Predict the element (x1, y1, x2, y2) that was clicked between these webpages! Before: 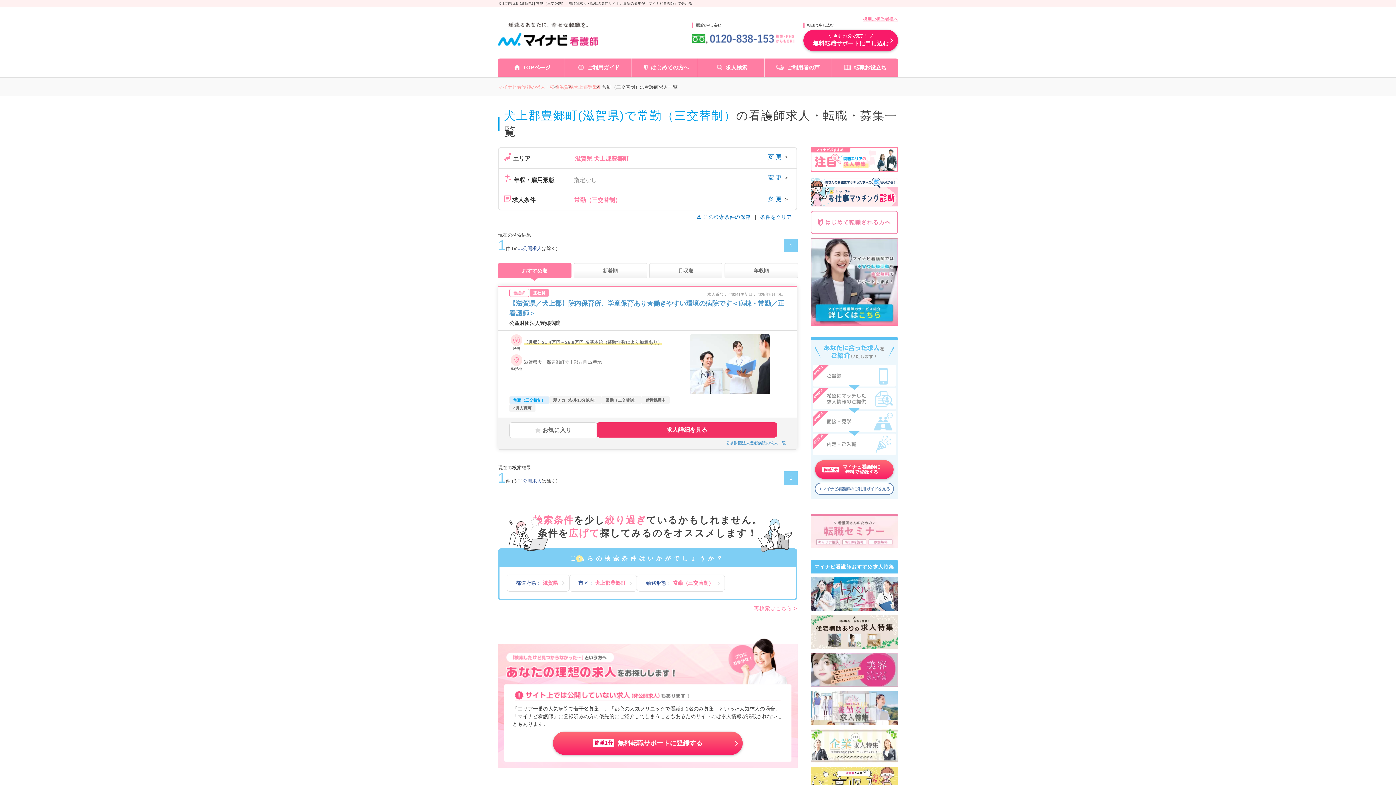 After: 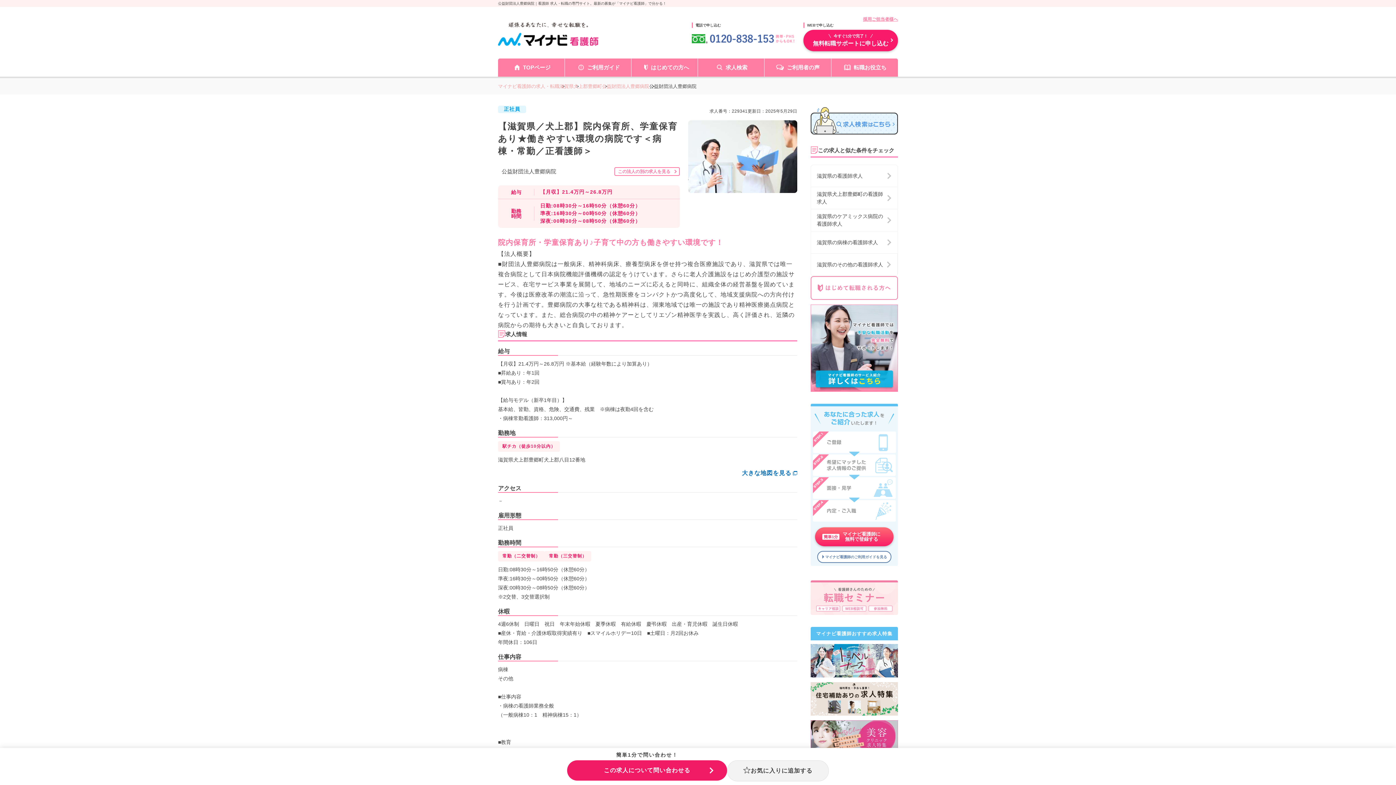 Action: bbox: (498, 287, 797, 449)